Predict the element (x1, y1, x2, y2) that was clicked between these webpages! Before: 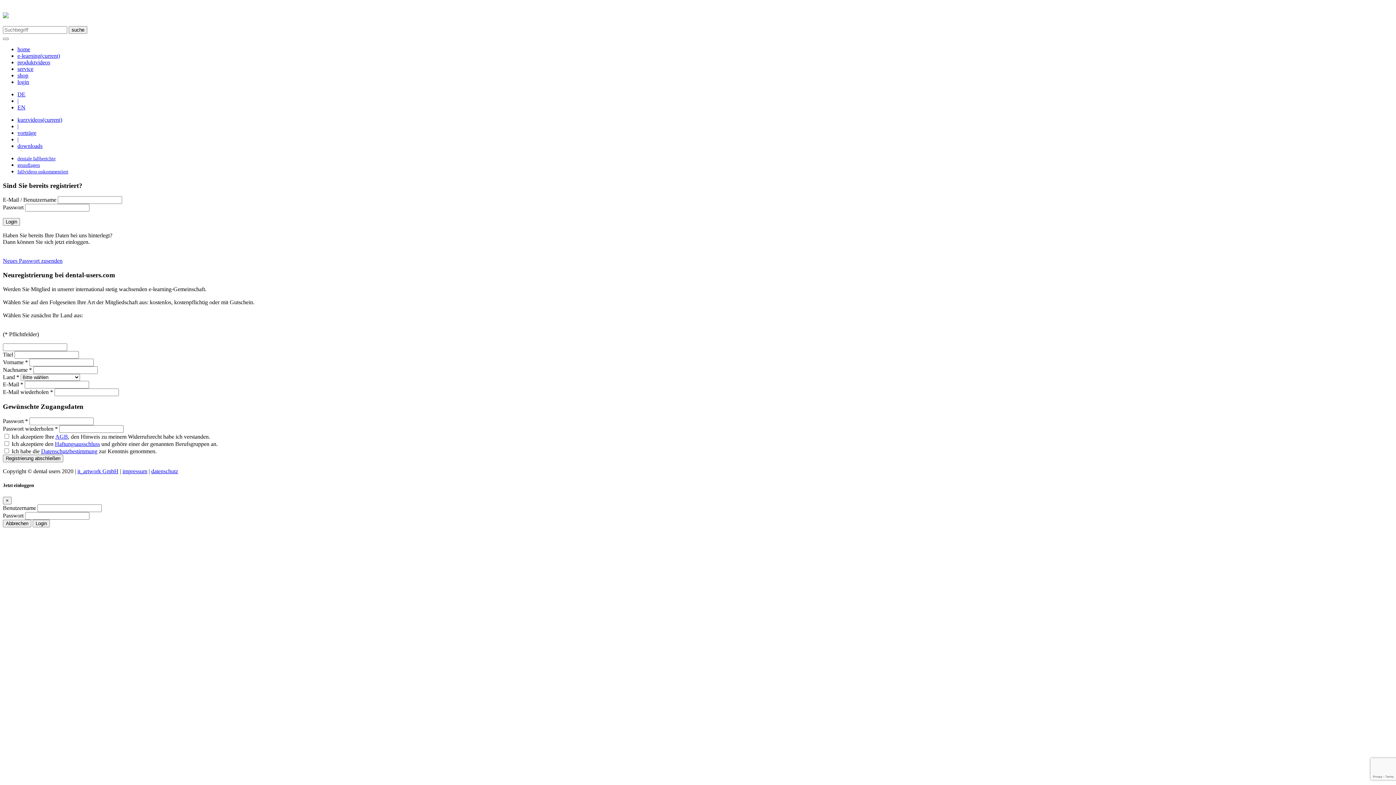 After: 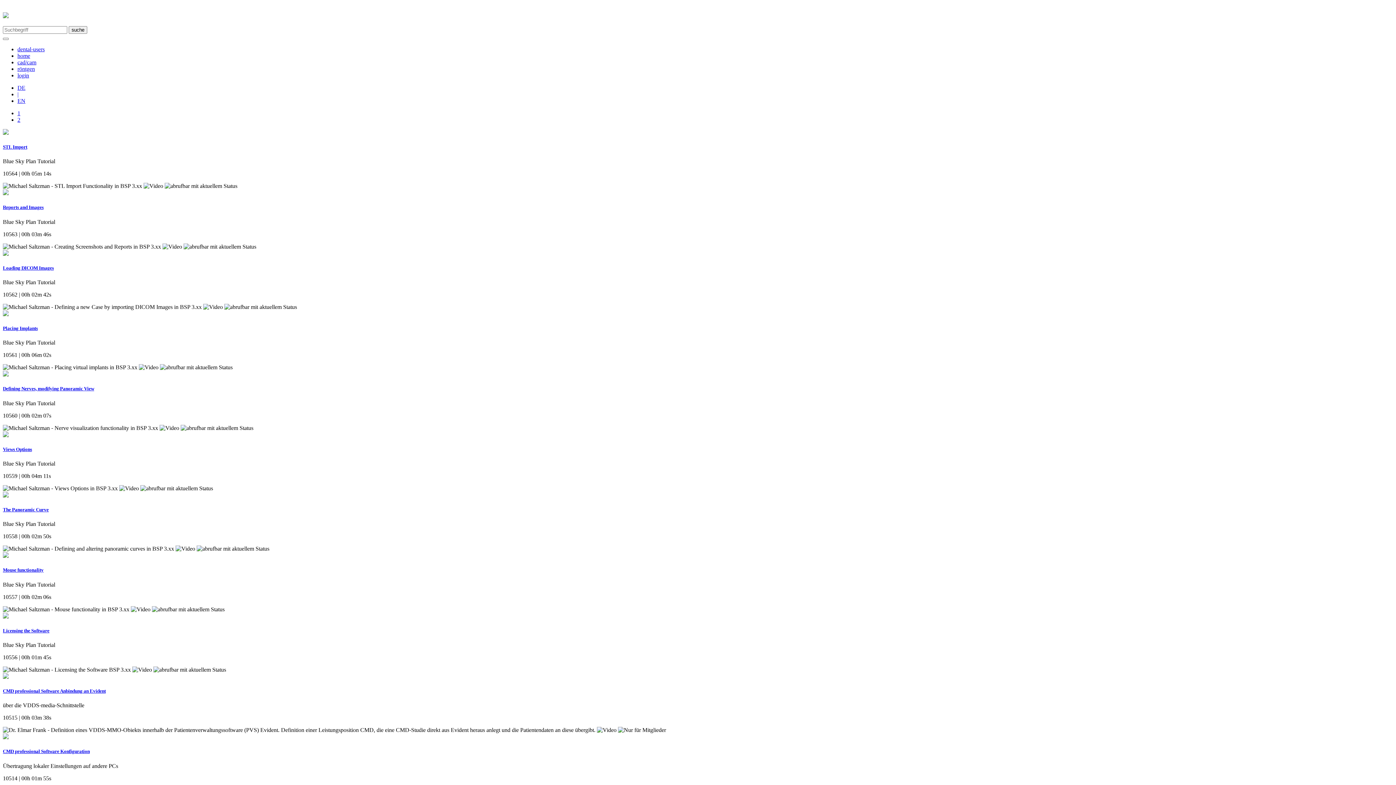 Action: label: produktvideos bbox: (17, 59, 50, 65)